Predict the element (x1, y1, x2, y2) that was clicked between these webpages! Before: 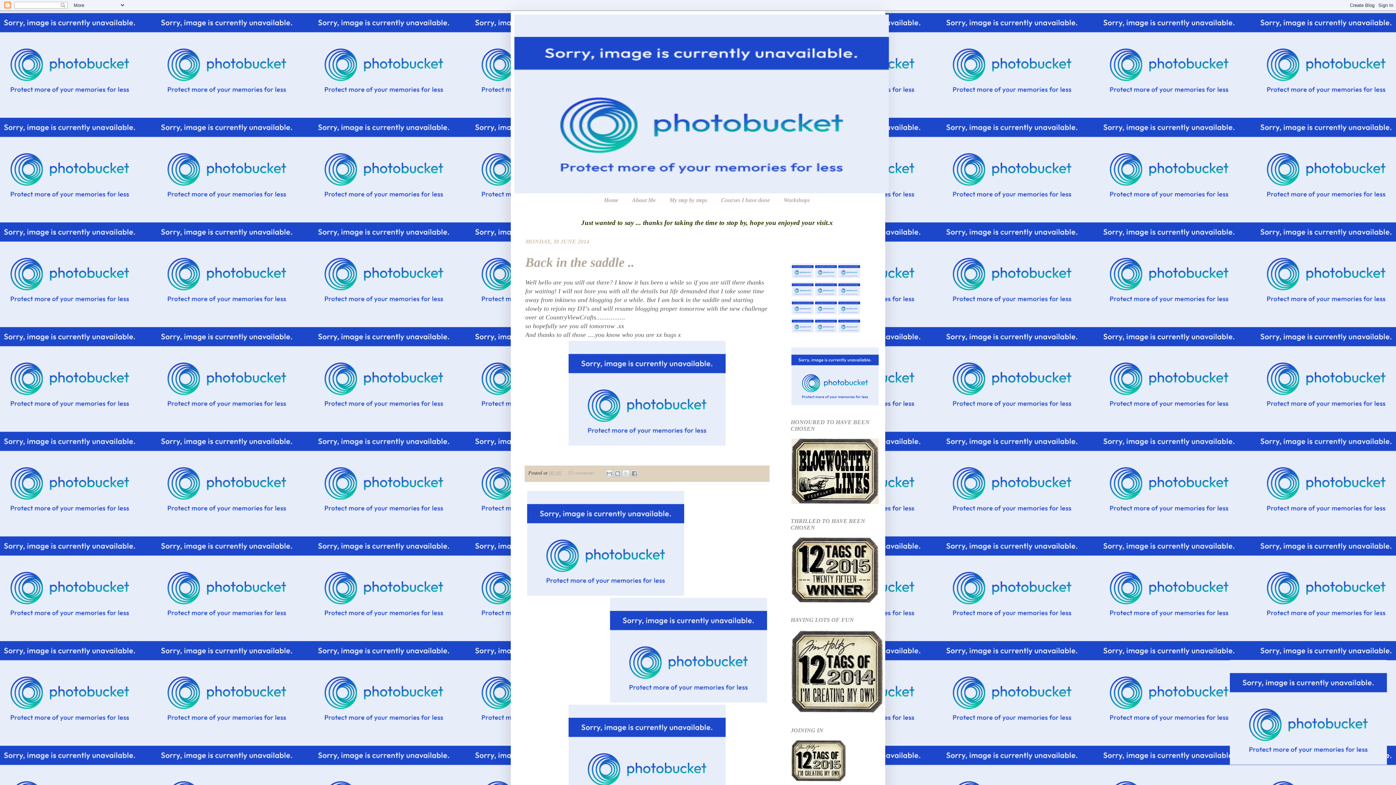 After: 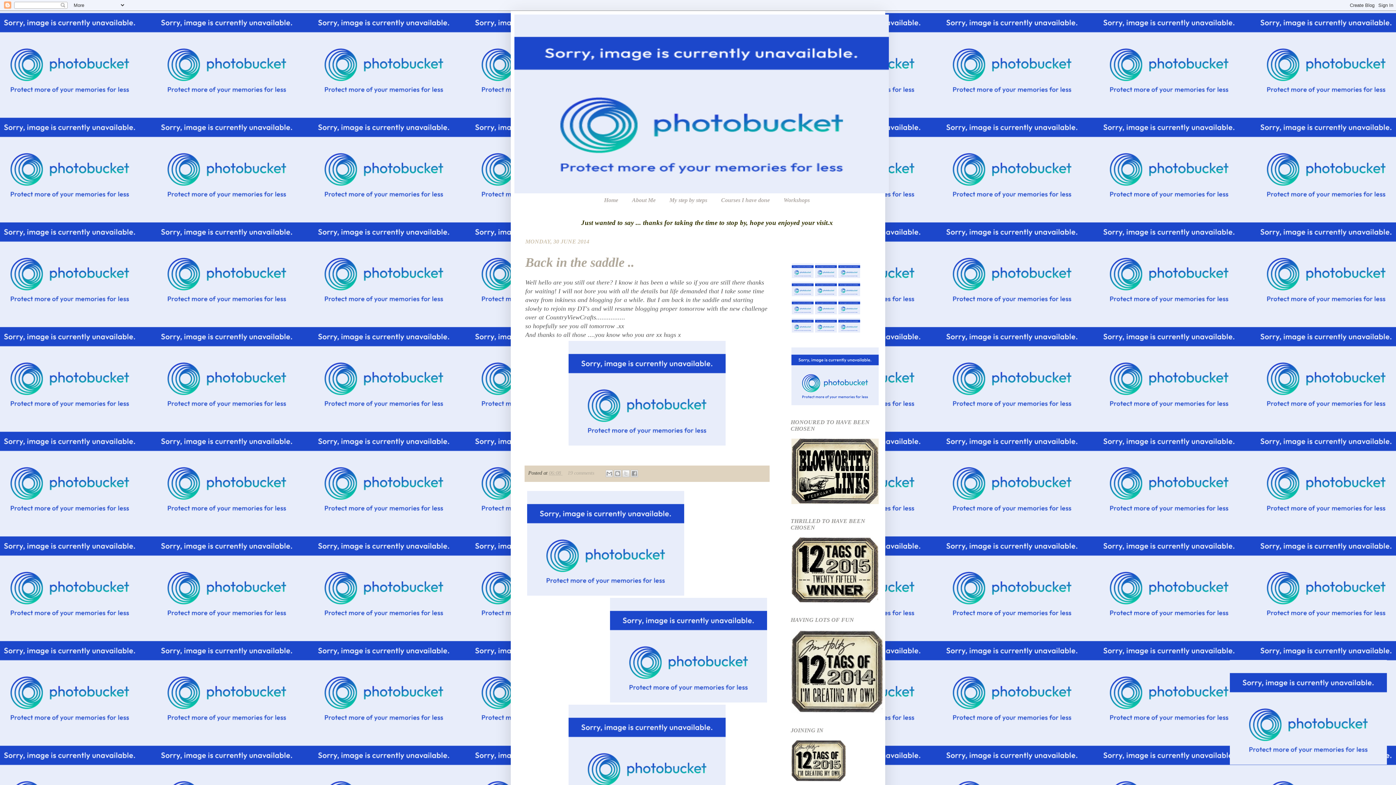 Action: bbox: (815, 327, 837, 333)